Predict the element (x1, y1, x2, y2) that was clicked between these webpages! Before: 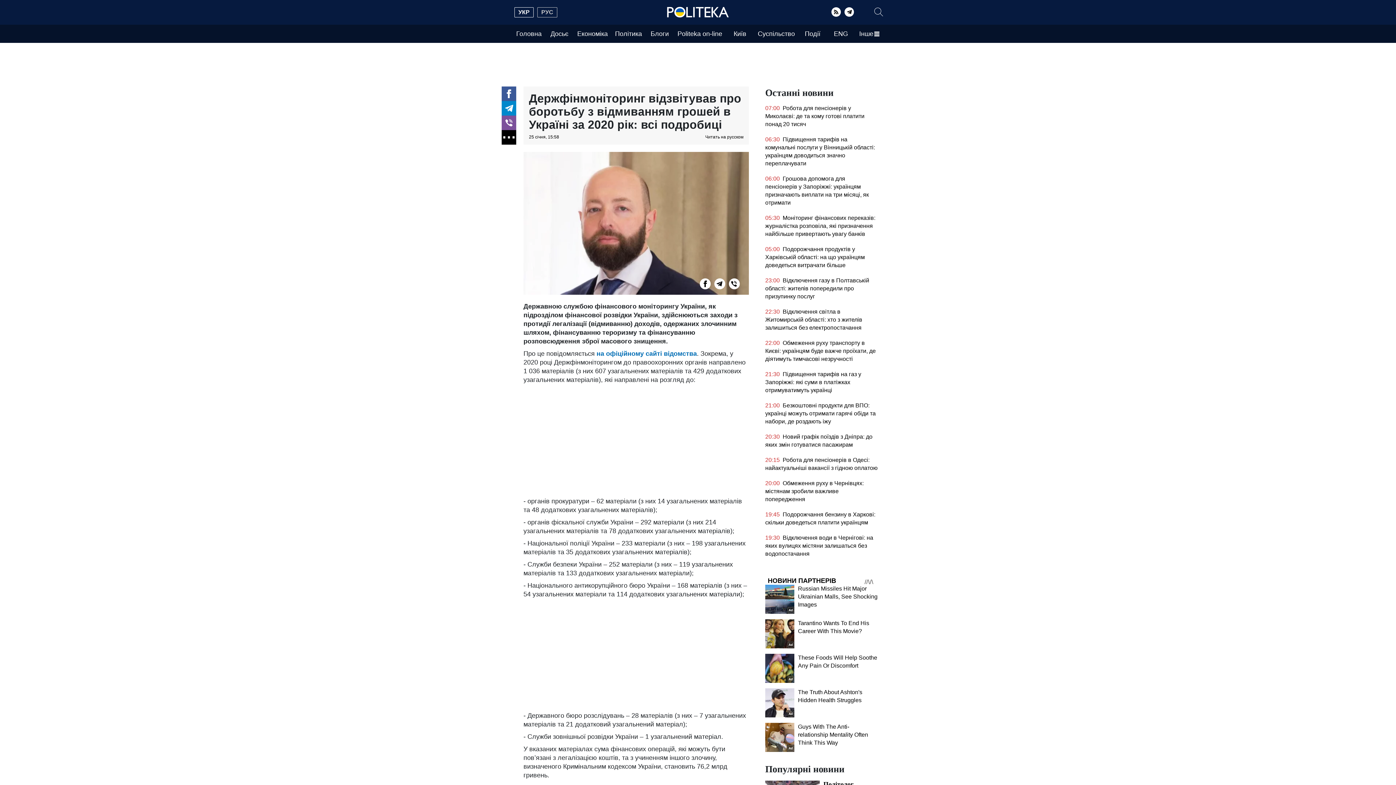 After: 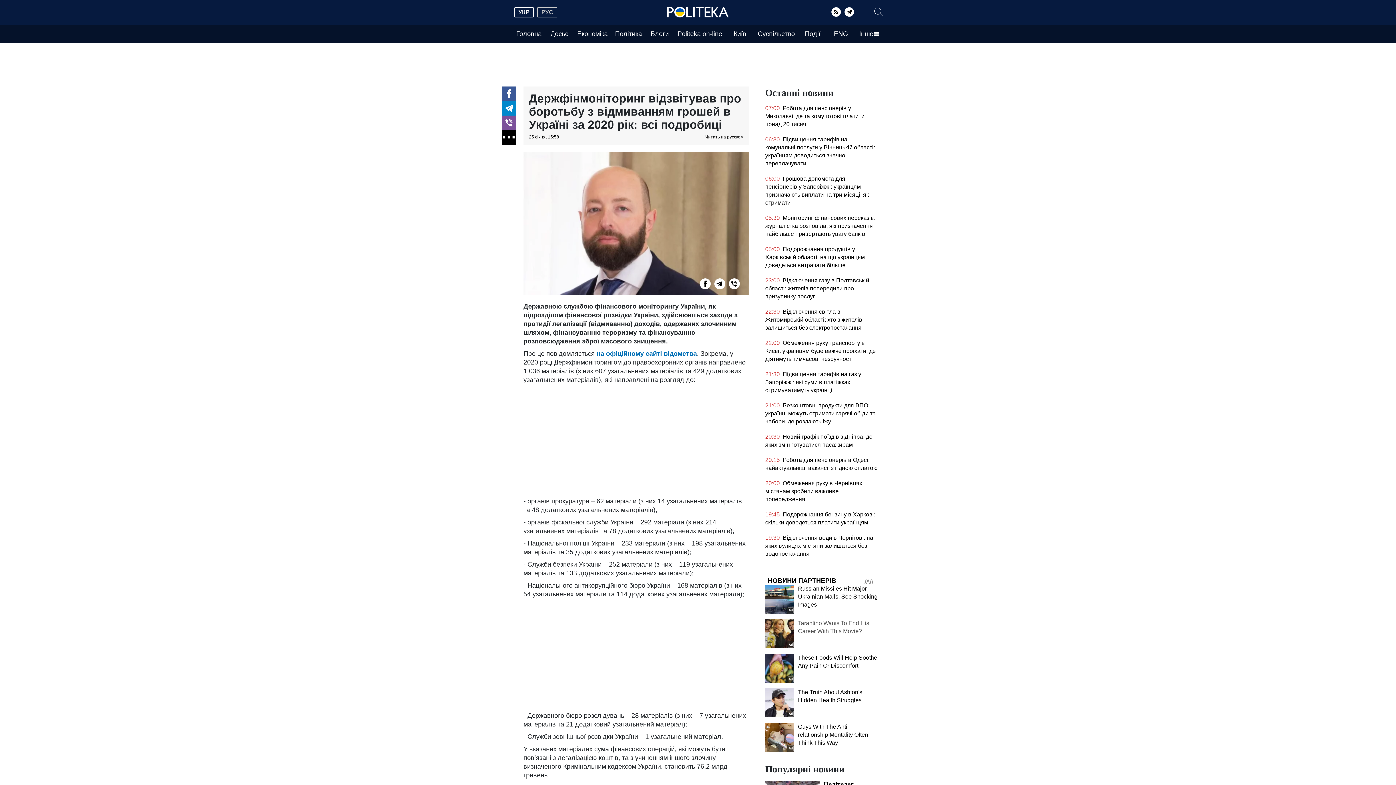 Action: bbox: (765, 619, 794, 648)